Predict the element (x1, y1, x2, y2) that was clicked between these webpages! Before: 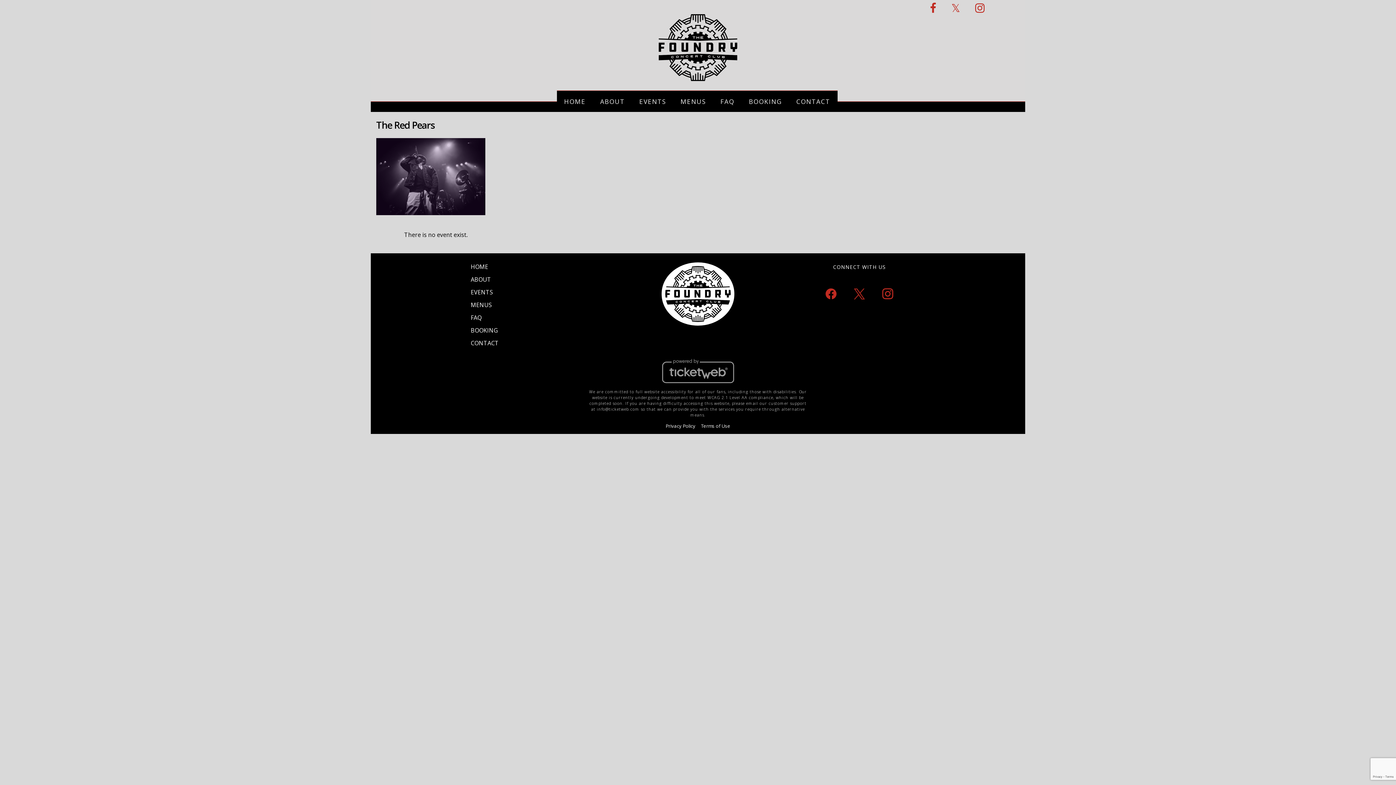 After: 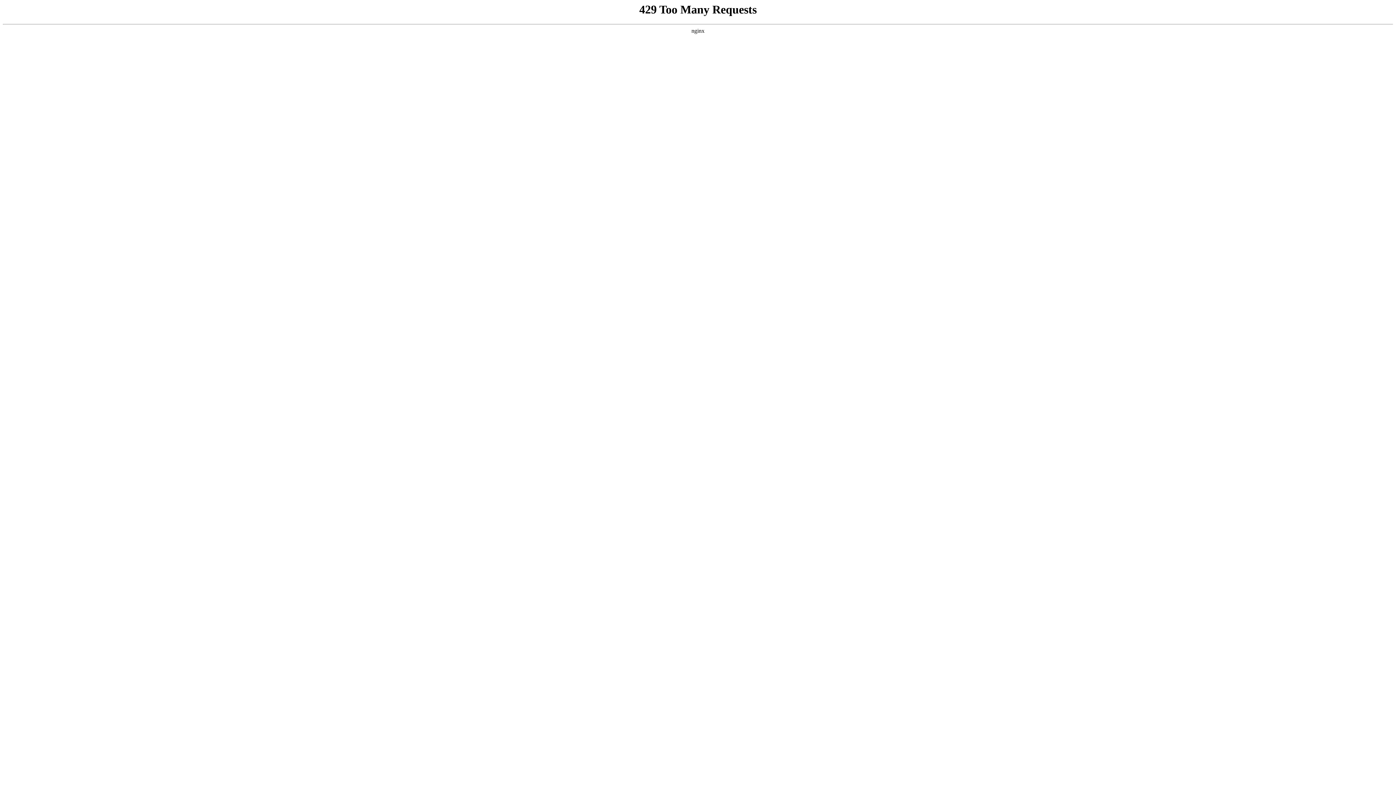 Action: bbox: (665, 423, 695, 429) label: Privacy Policy